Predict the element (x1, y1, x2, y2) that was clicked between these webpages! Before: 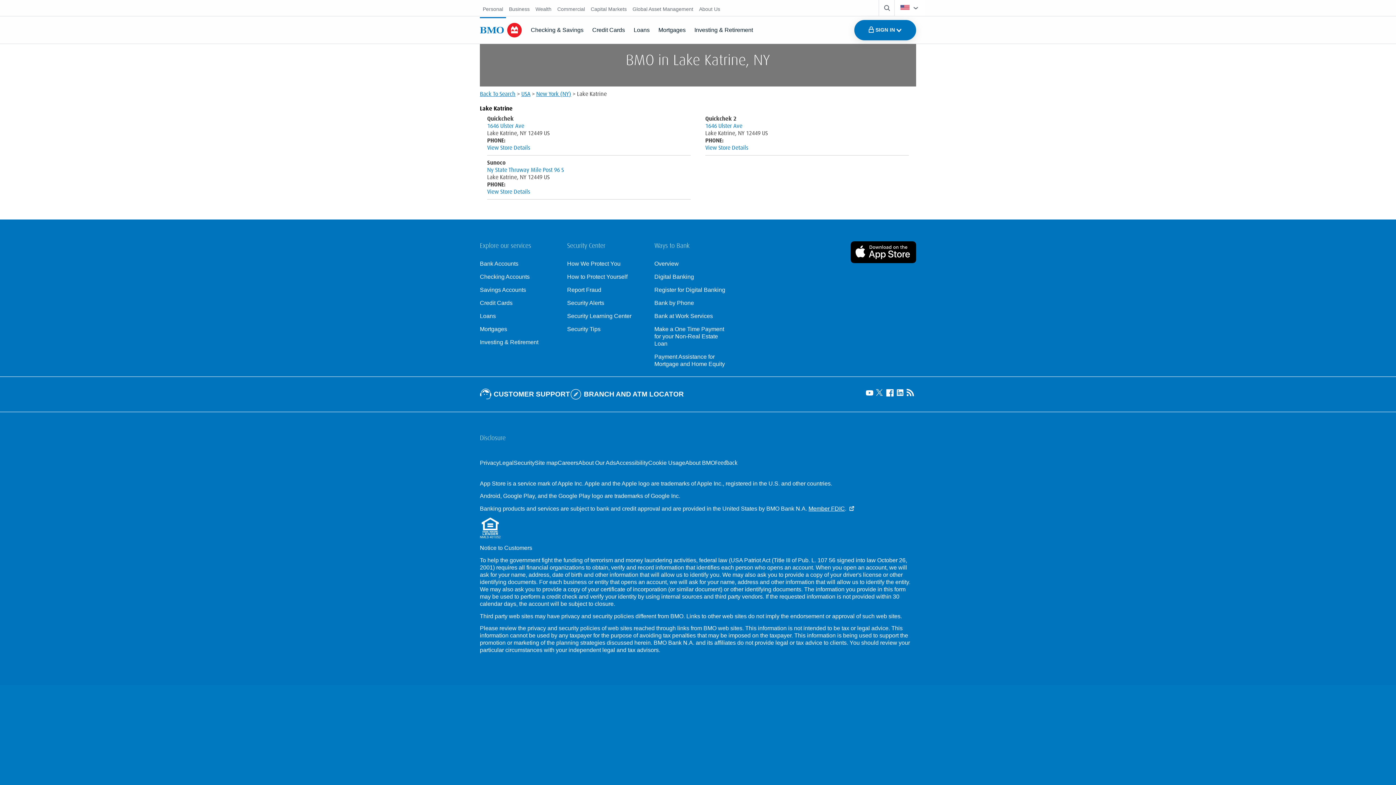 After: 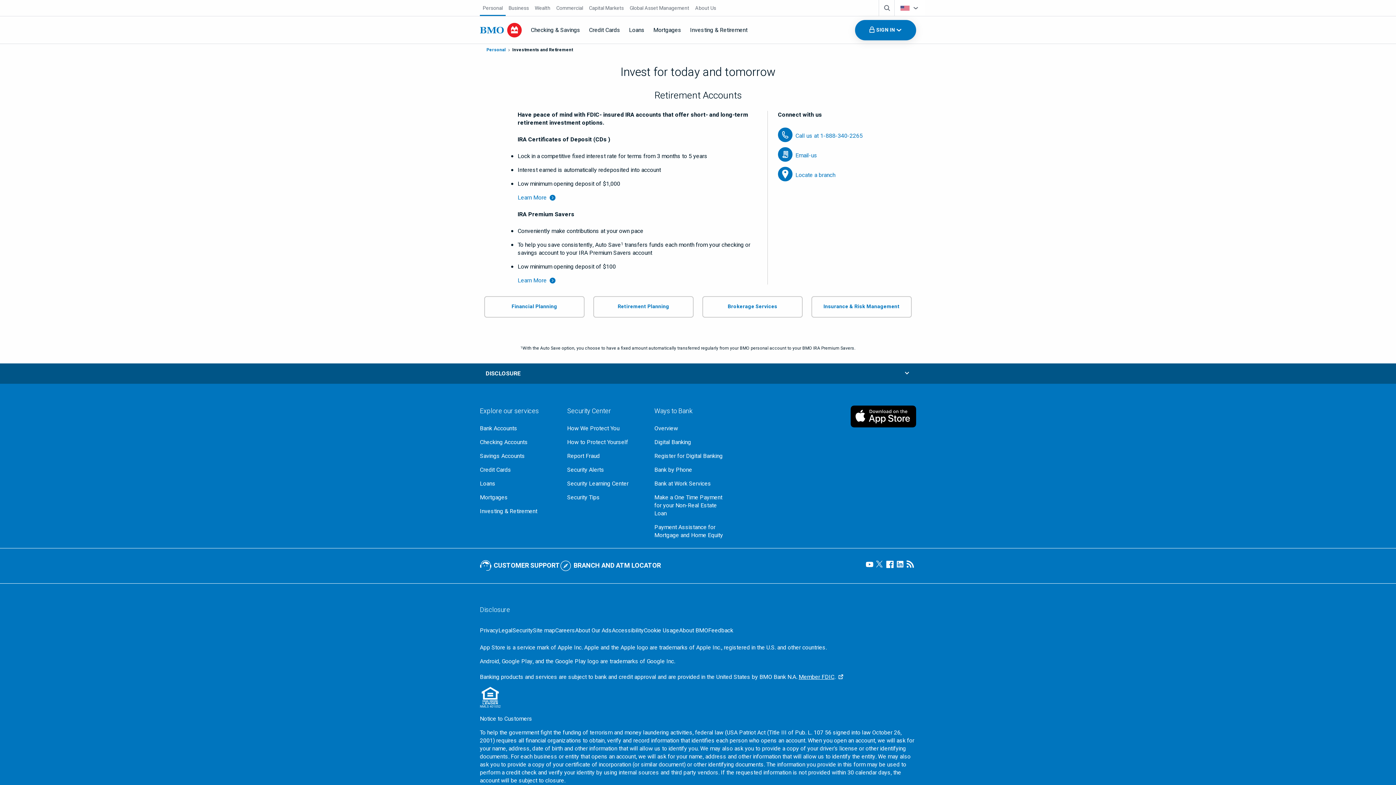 Action: label: Explore investment and retirement options bbox: (480, 339, 555, 346)